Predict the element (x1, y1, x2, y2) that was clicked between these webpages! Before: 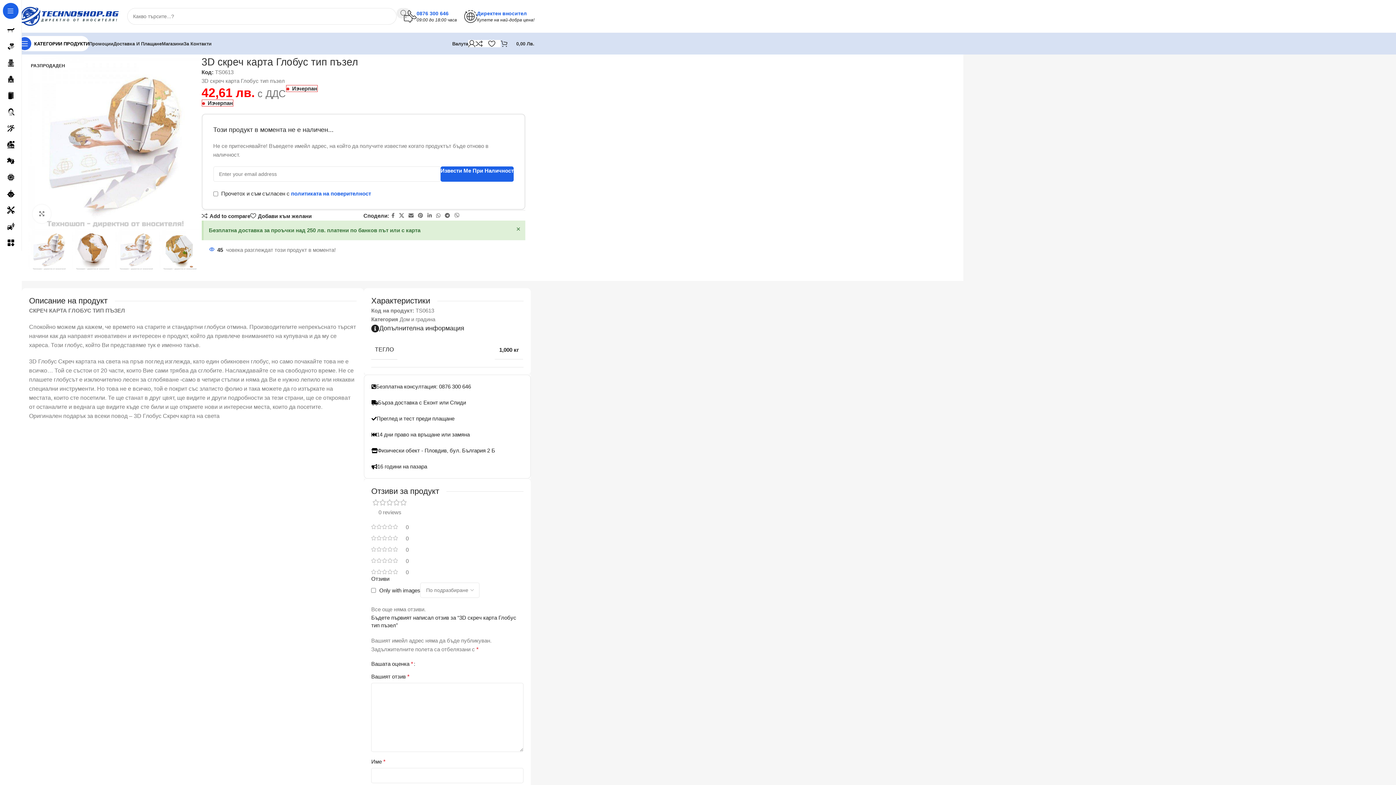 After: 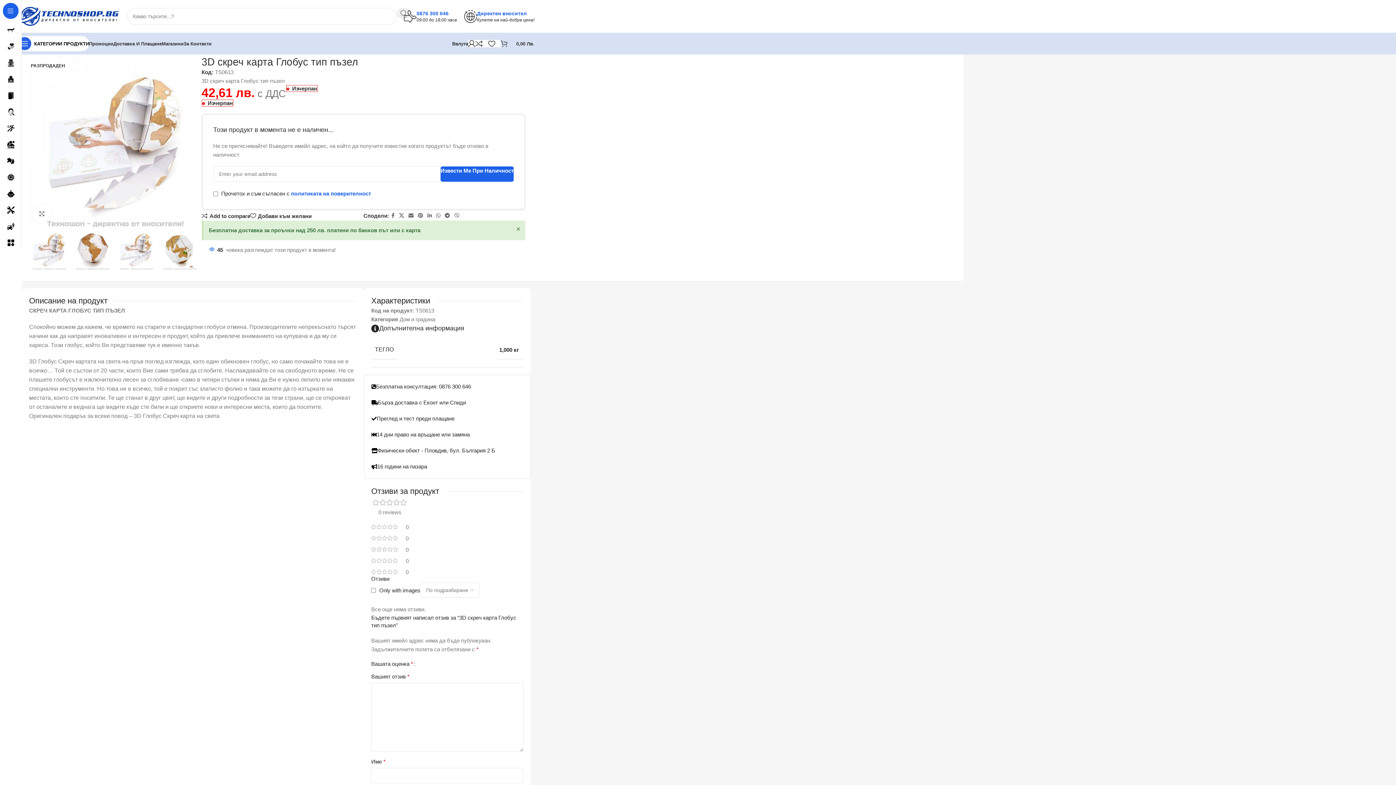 Action: label: Извести Ме При Наличност bbox: (440, 166, 513, 181)